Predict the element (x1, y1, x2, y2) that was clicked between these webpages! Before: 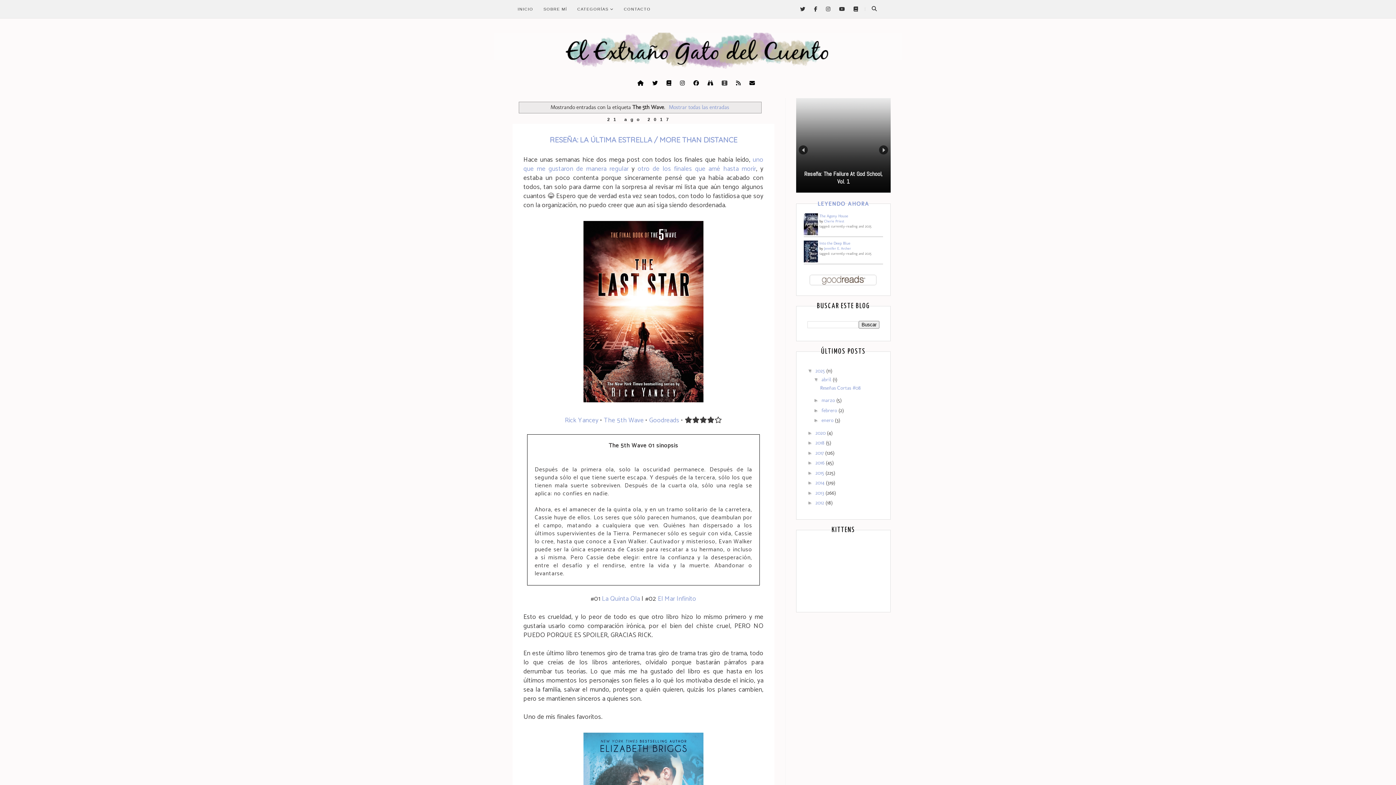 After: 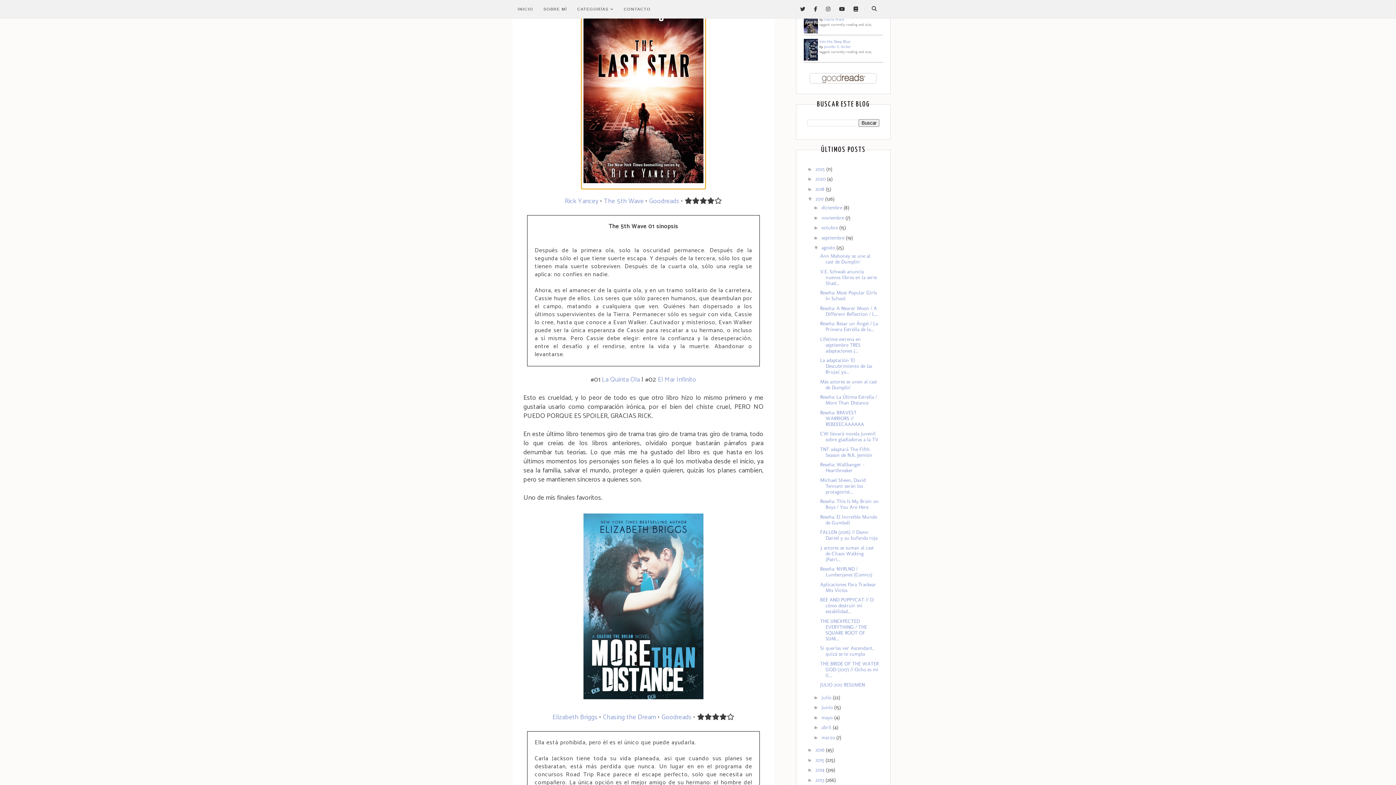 Action: bbox: (581, 396, 705, 407)